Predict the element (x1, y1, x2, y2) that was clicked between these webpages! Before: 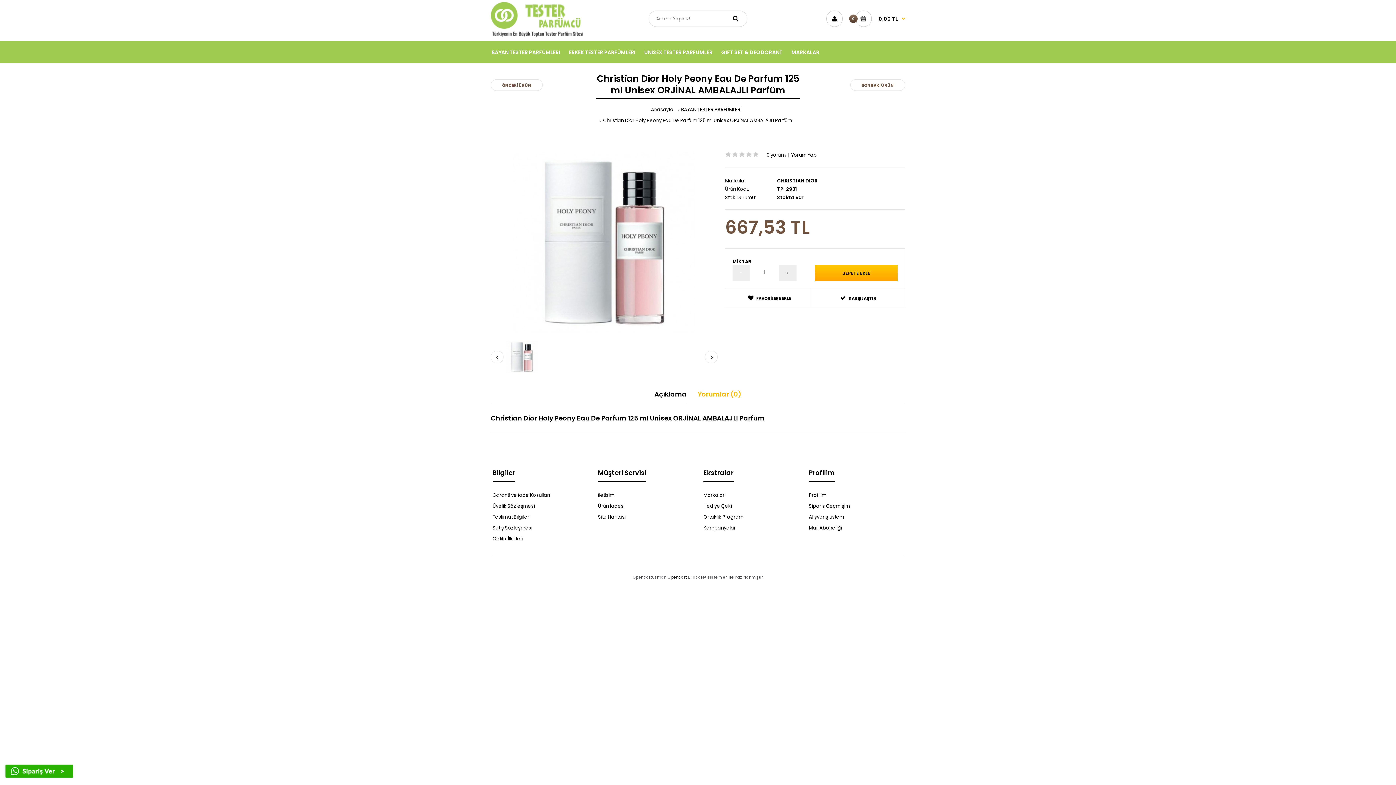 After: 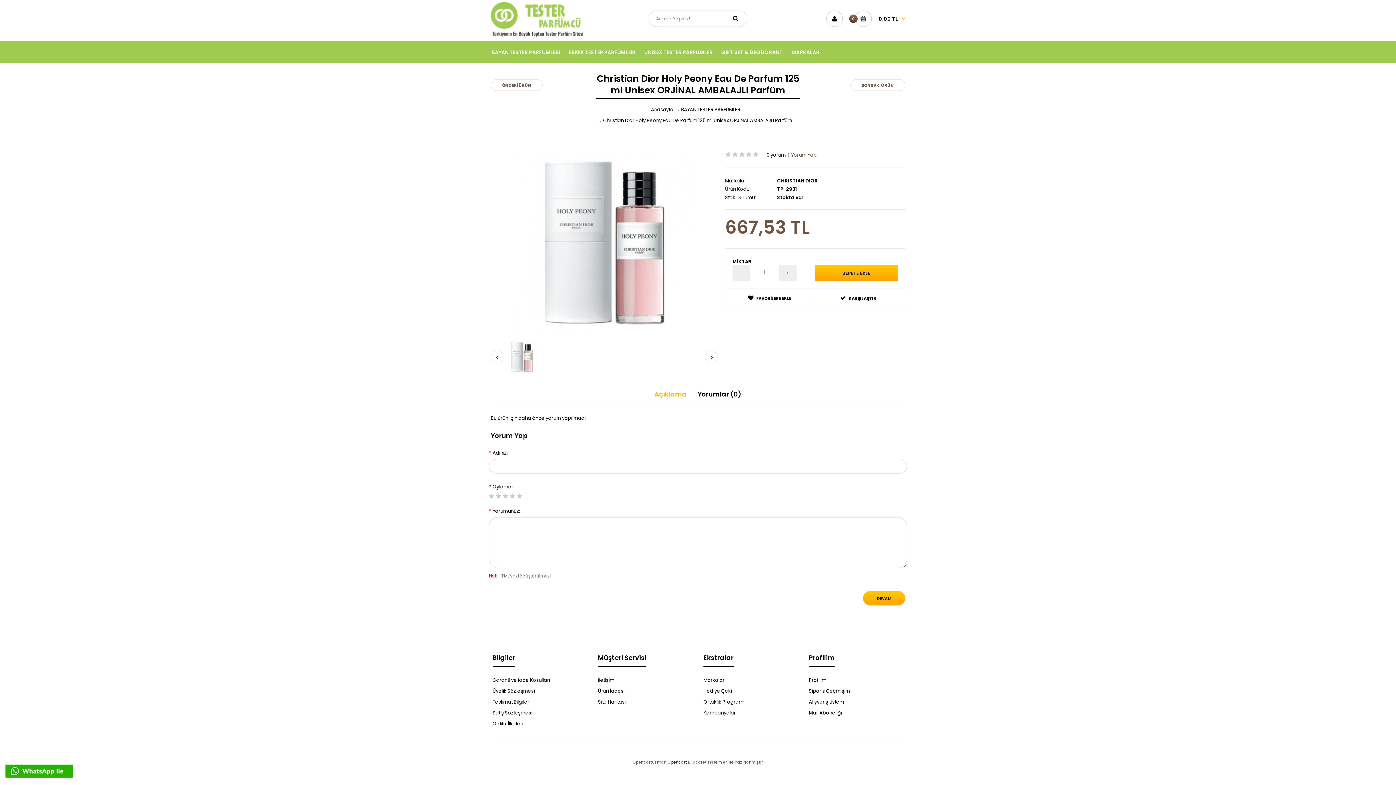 Action: label: Yorum Yap bbox: (791, 151, 816, 158)